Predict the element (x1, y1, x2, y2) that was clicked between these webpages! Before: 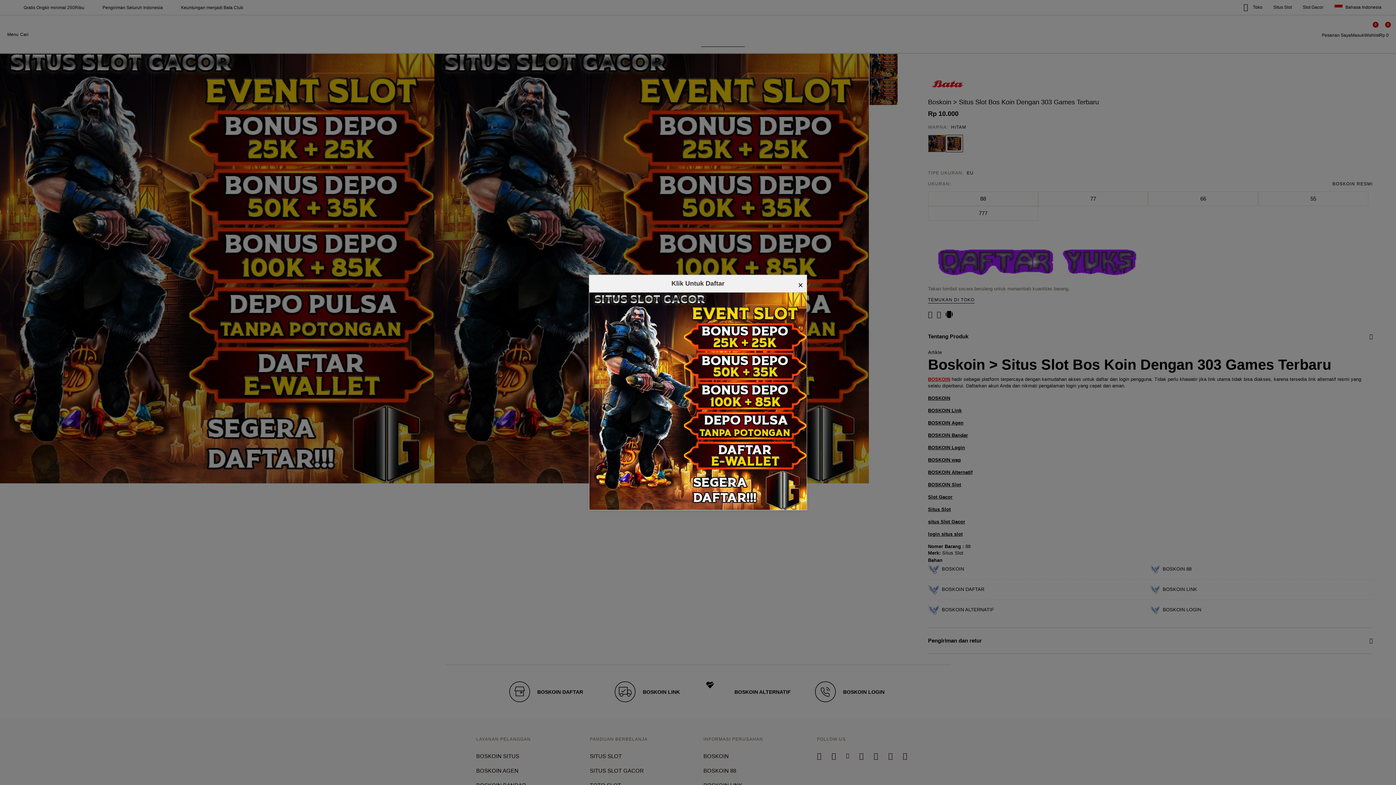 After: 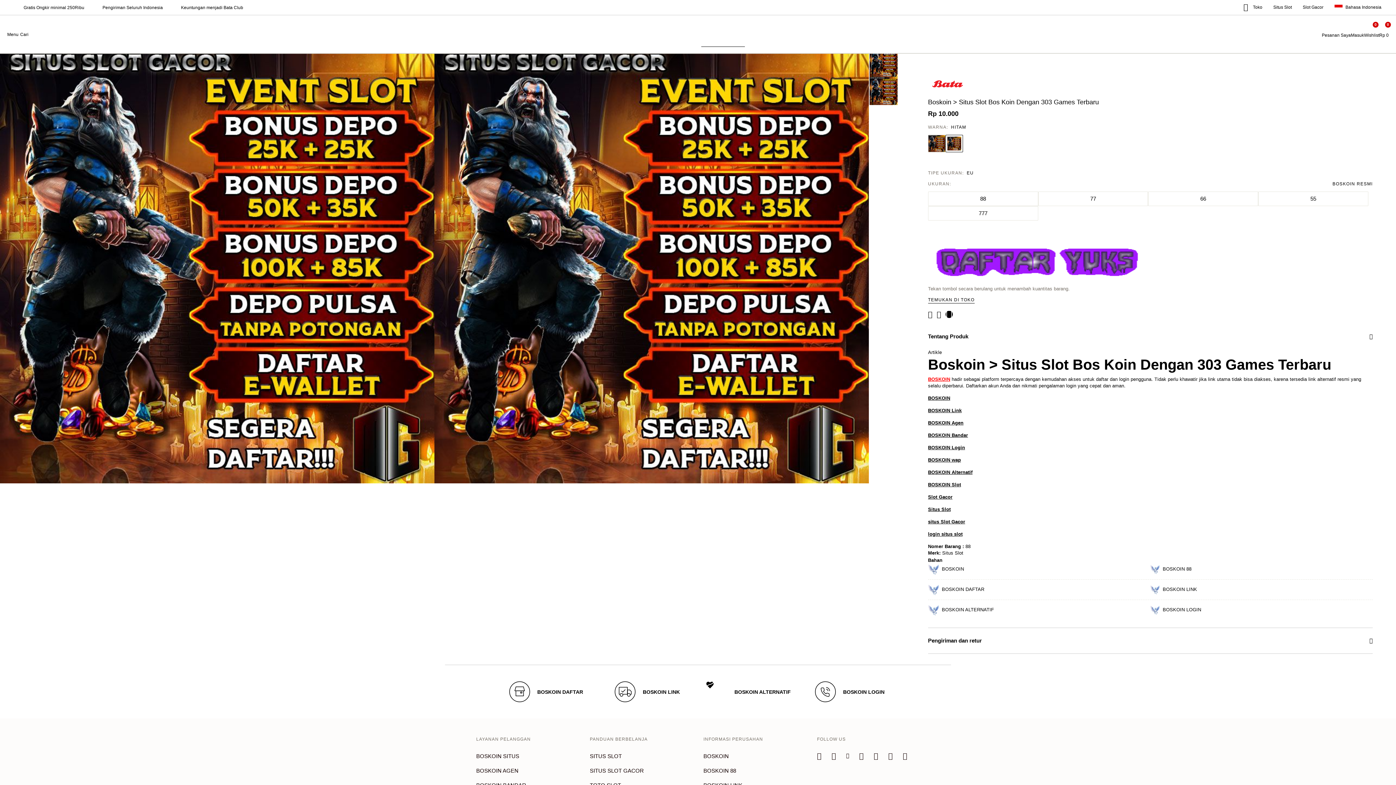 Action: bbox: (798, 278, 803, 292) label: ×